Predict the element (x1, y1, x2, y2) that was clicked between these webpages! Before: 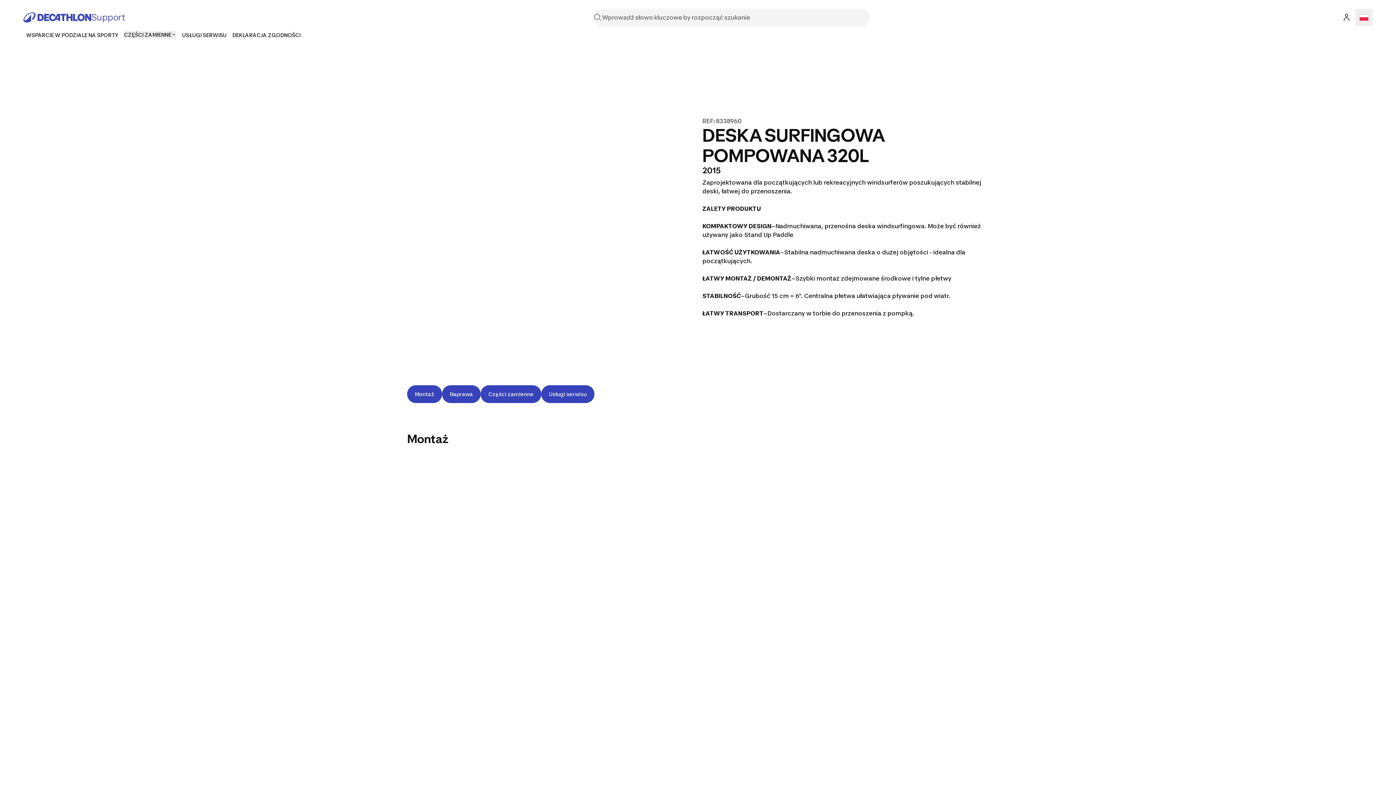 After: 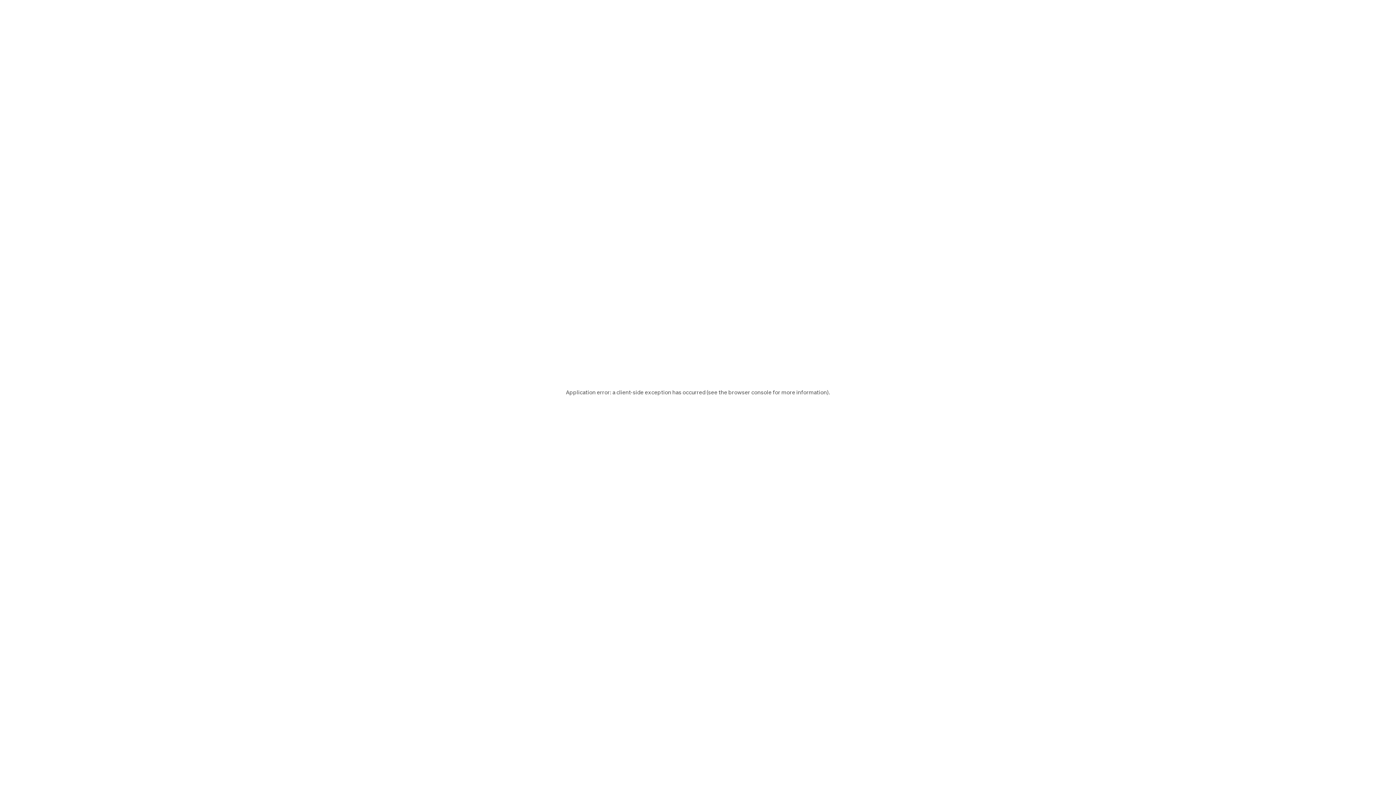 Action: label: DEKLARACJA ZGODNOŚCI bbox: (232, 32, 300, 38)